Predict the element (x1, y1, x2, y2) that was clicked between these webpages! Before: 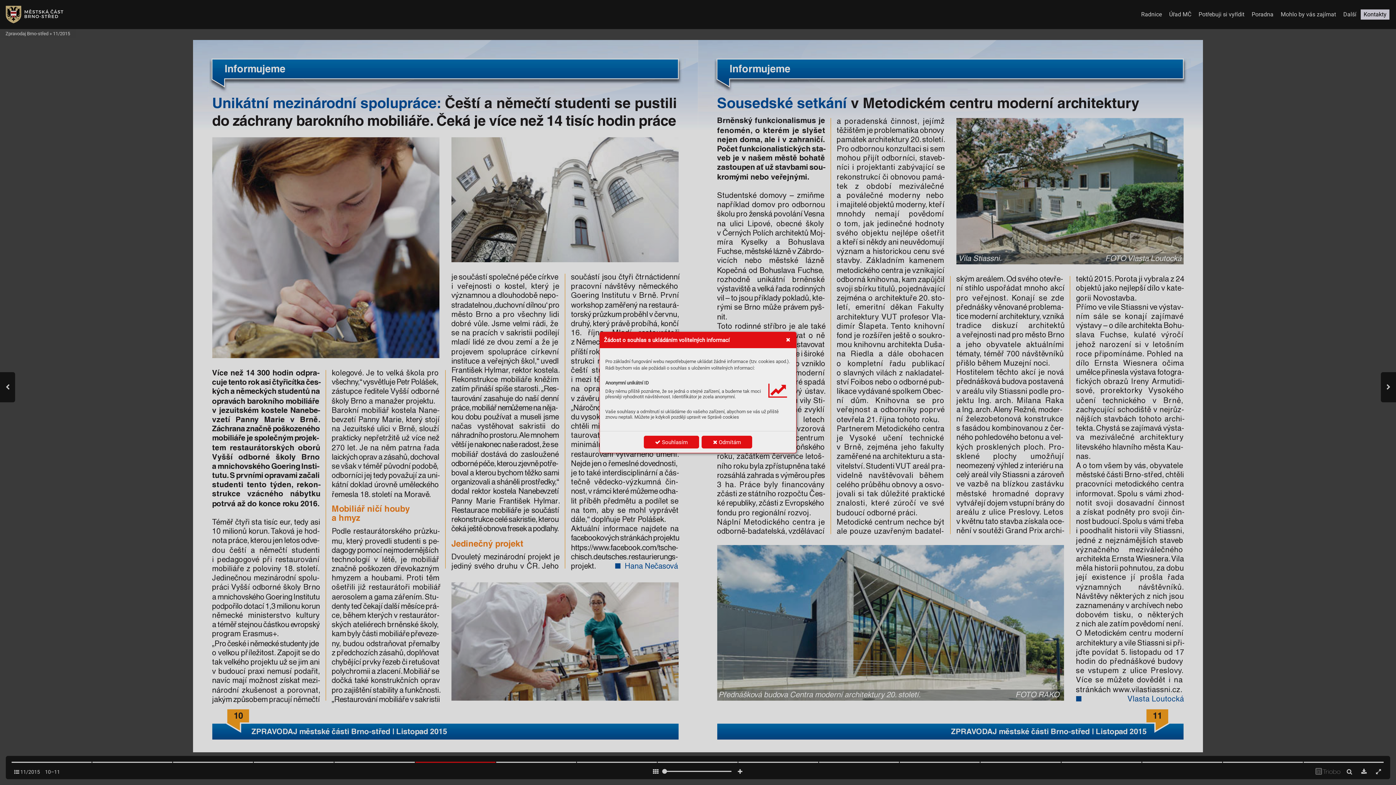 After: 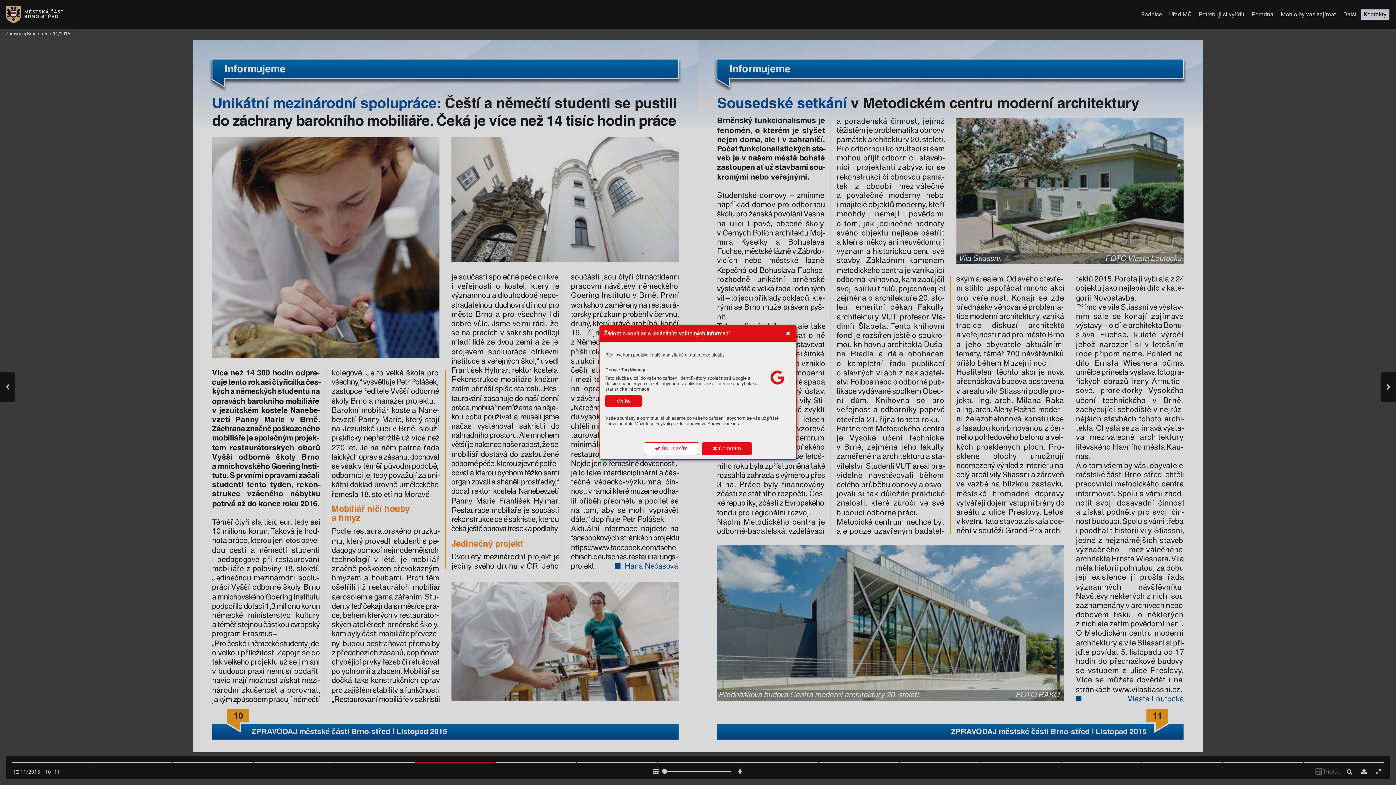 Action: bbox: (643, 436, 699, 448) label:  Souhlasím